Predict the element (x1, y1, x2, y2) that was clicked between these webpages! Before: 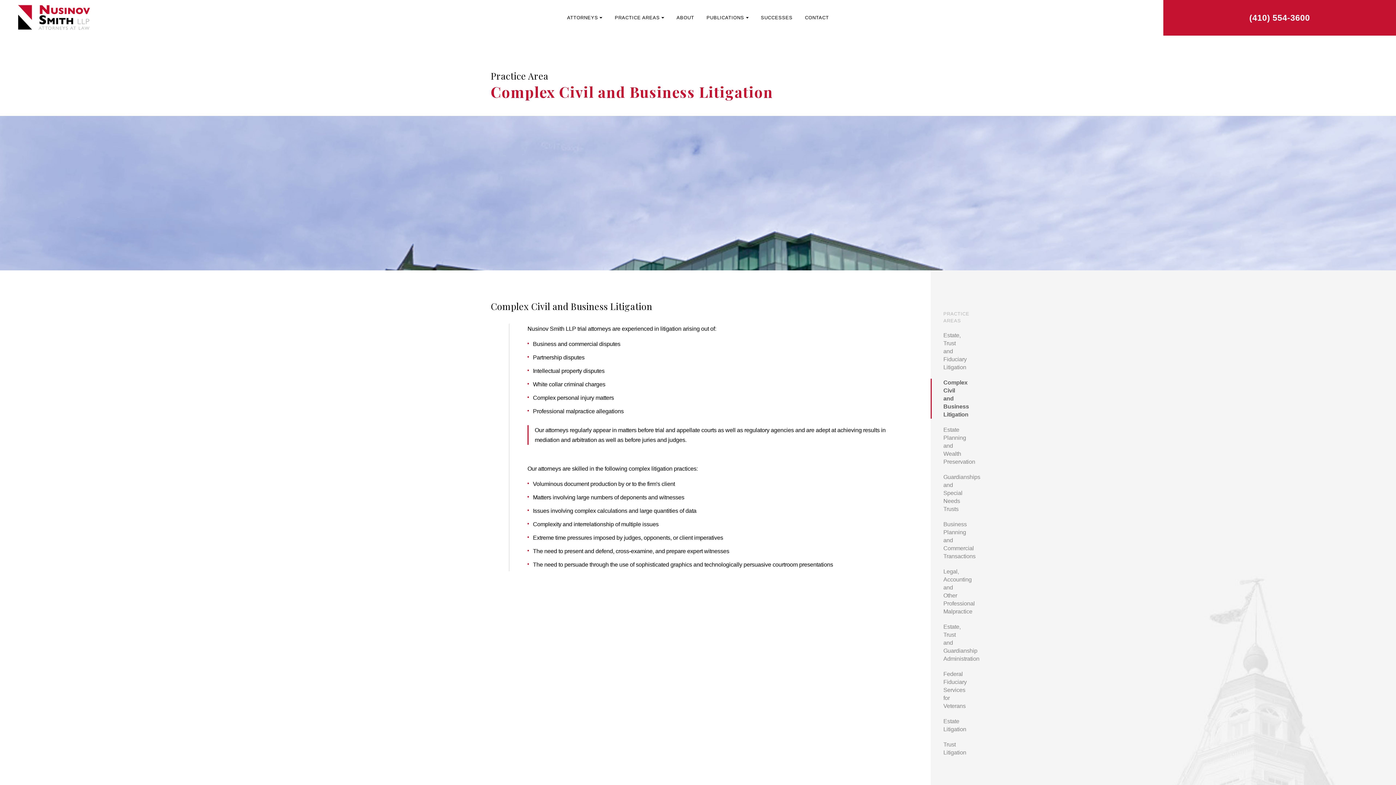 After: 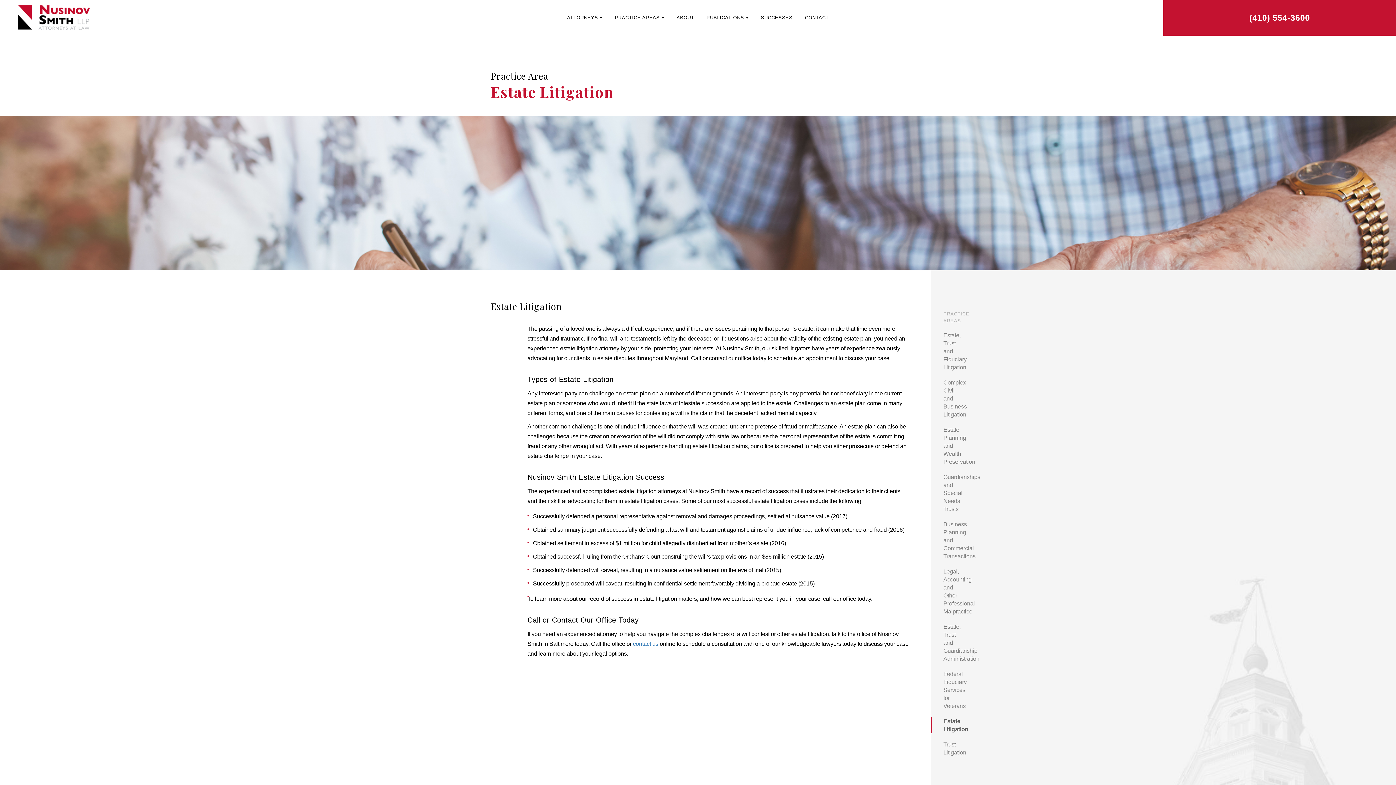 Action: label: Estate Litigation bbox: (930, 717, 949, 733)